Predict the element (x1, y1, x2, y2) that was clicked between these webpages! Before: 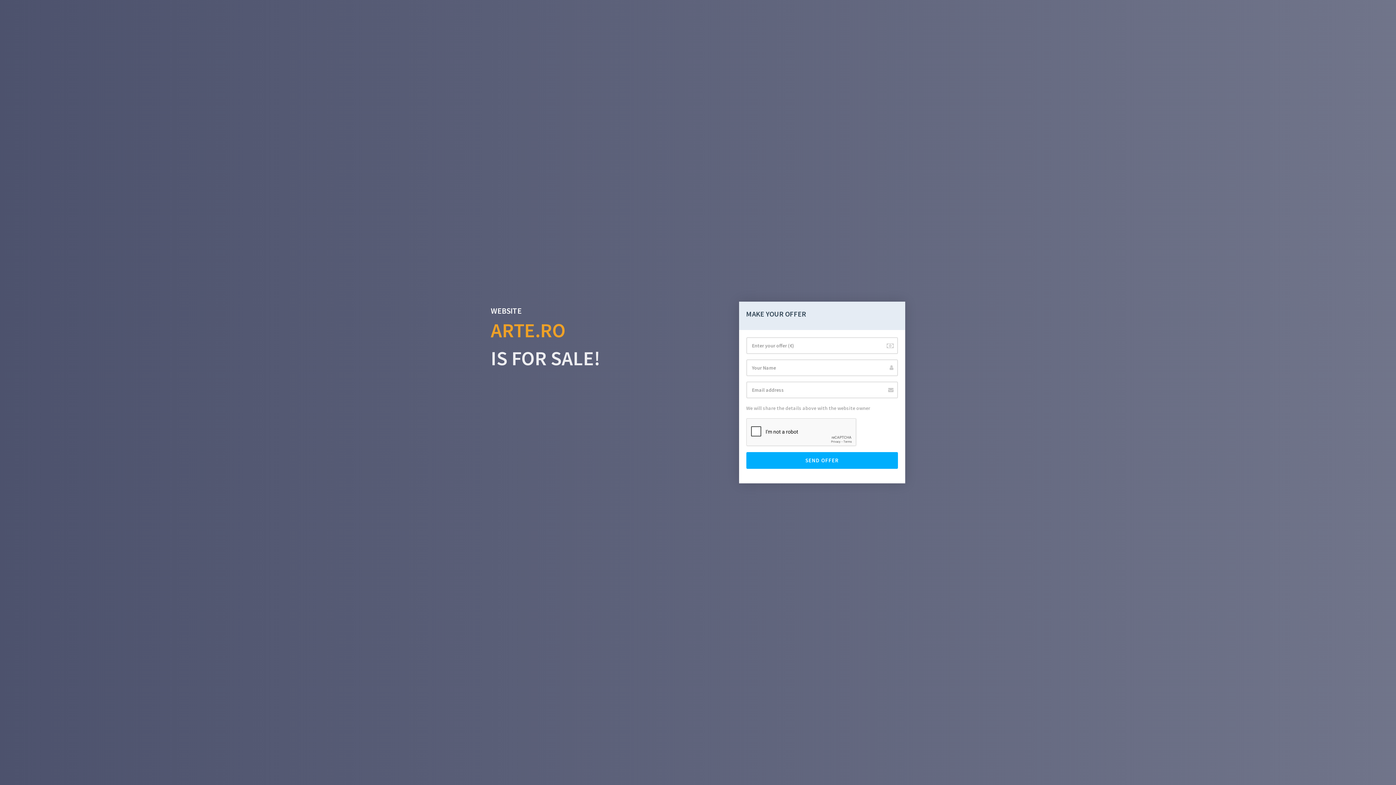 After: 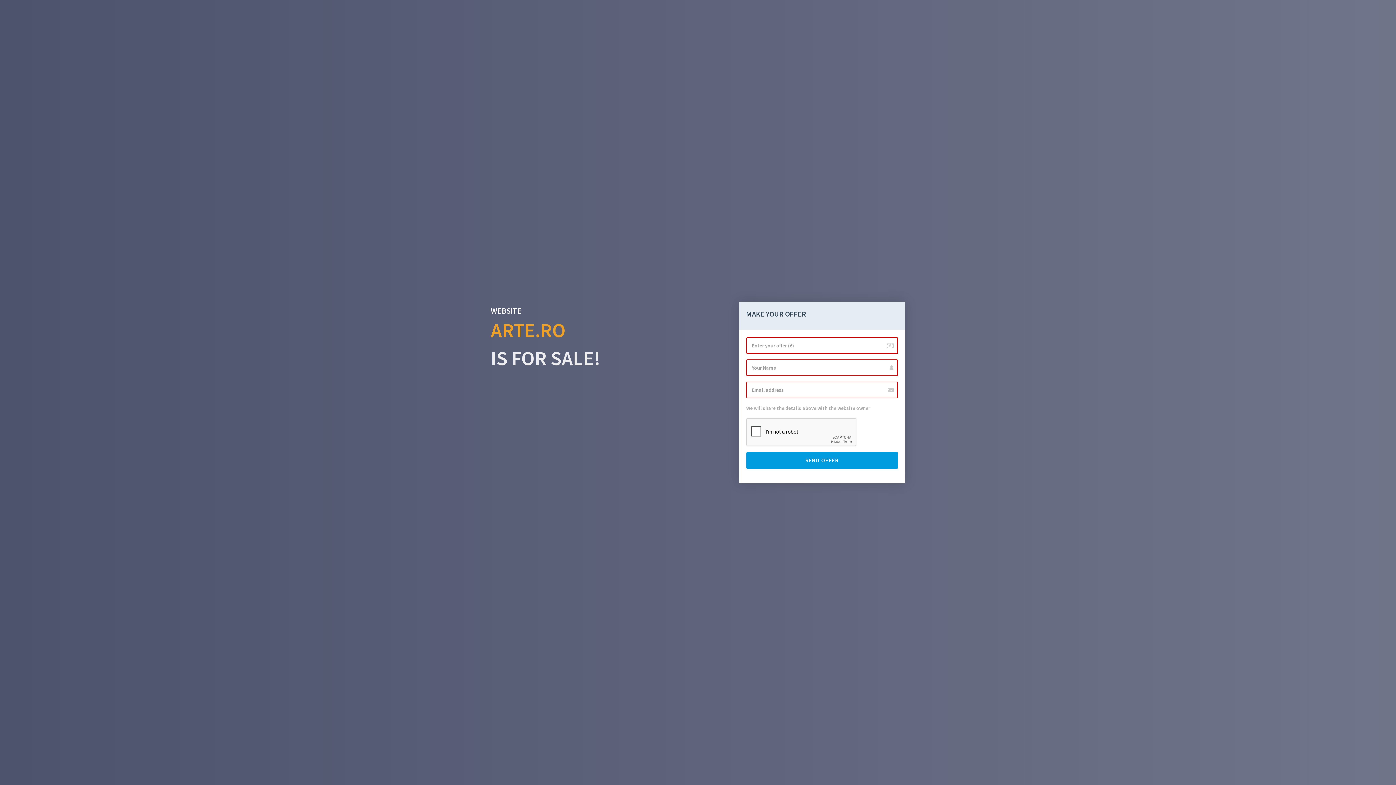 Action: label: SEND OFFER bbox: (746, 452, 898, 469)